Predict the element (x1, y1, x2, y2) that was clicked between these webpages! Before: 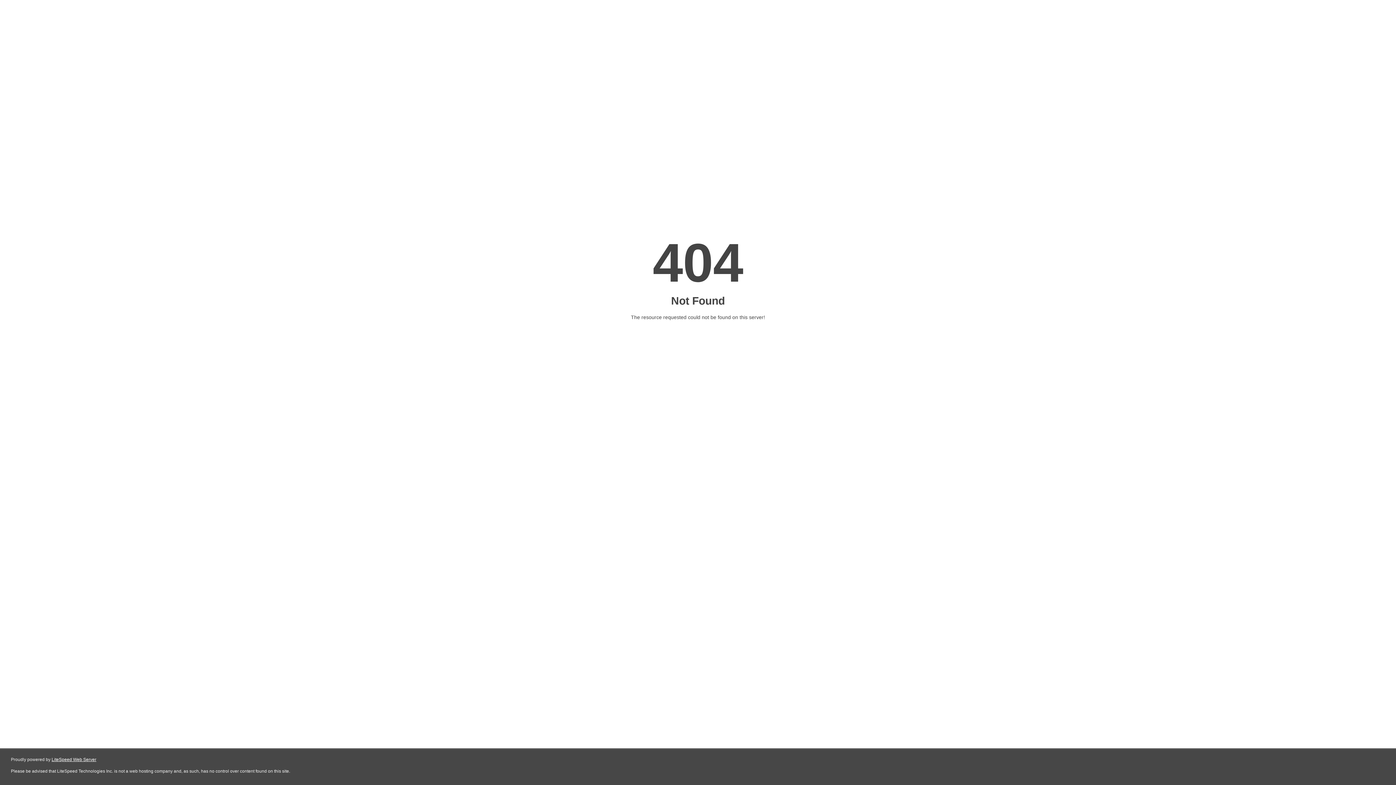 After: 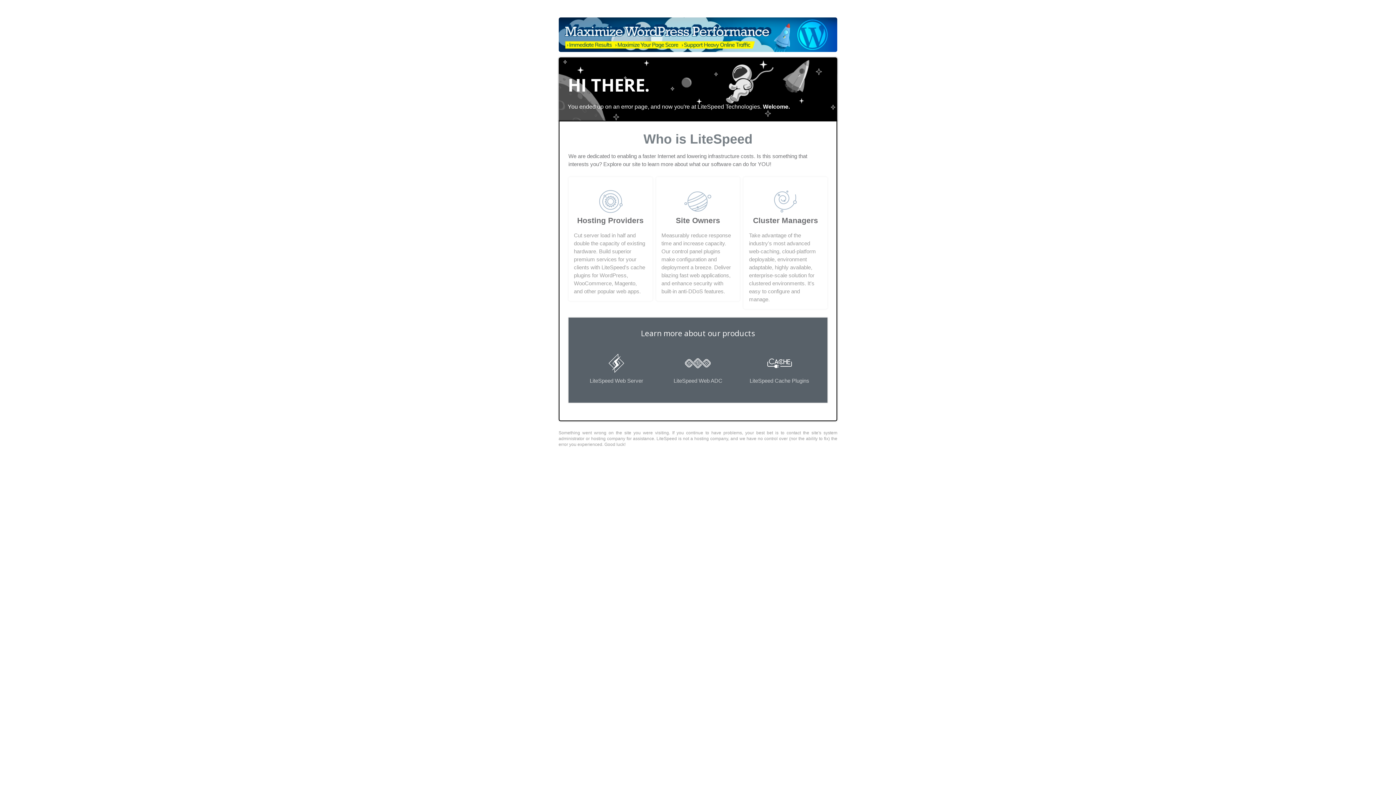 Action: bbox: (51, 757, 96, 762) label: LiteSpeed Web Server